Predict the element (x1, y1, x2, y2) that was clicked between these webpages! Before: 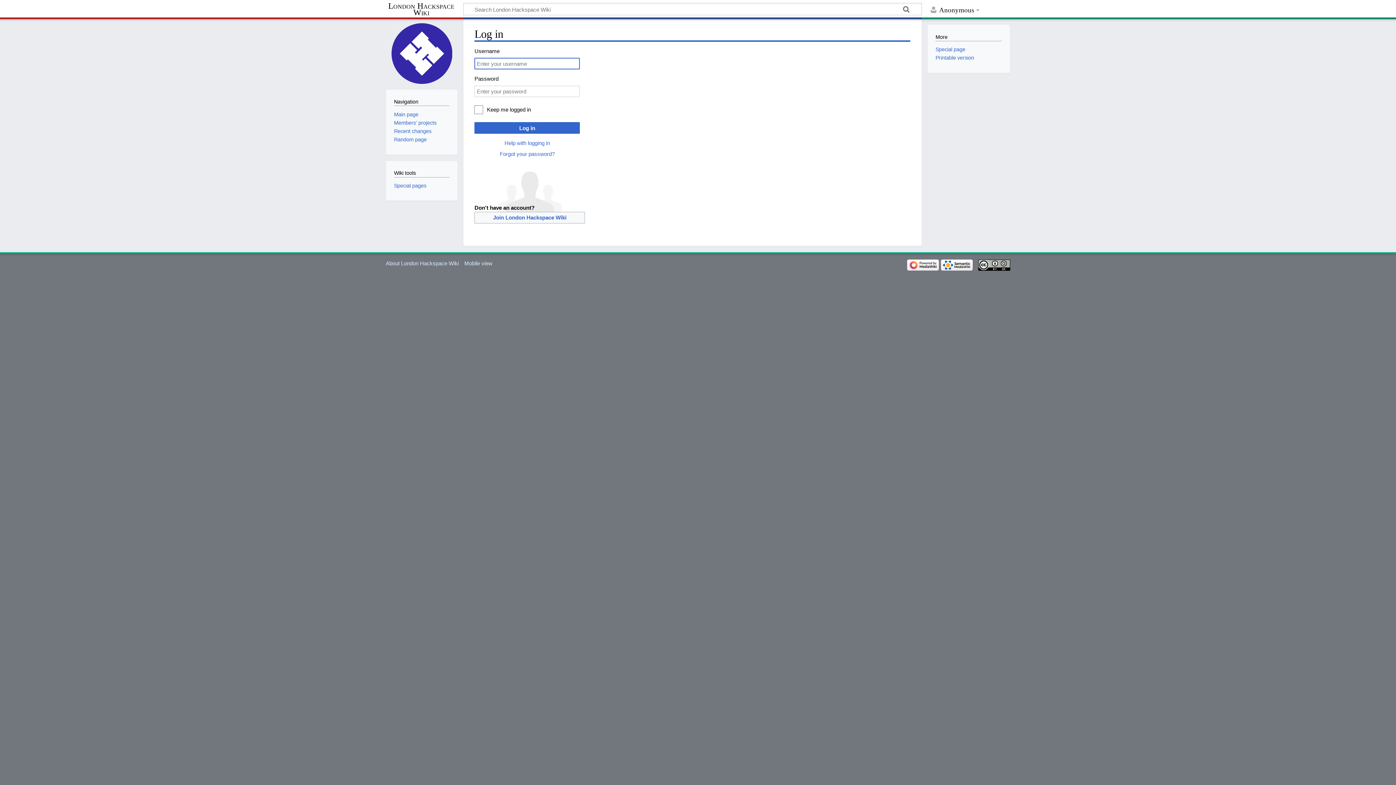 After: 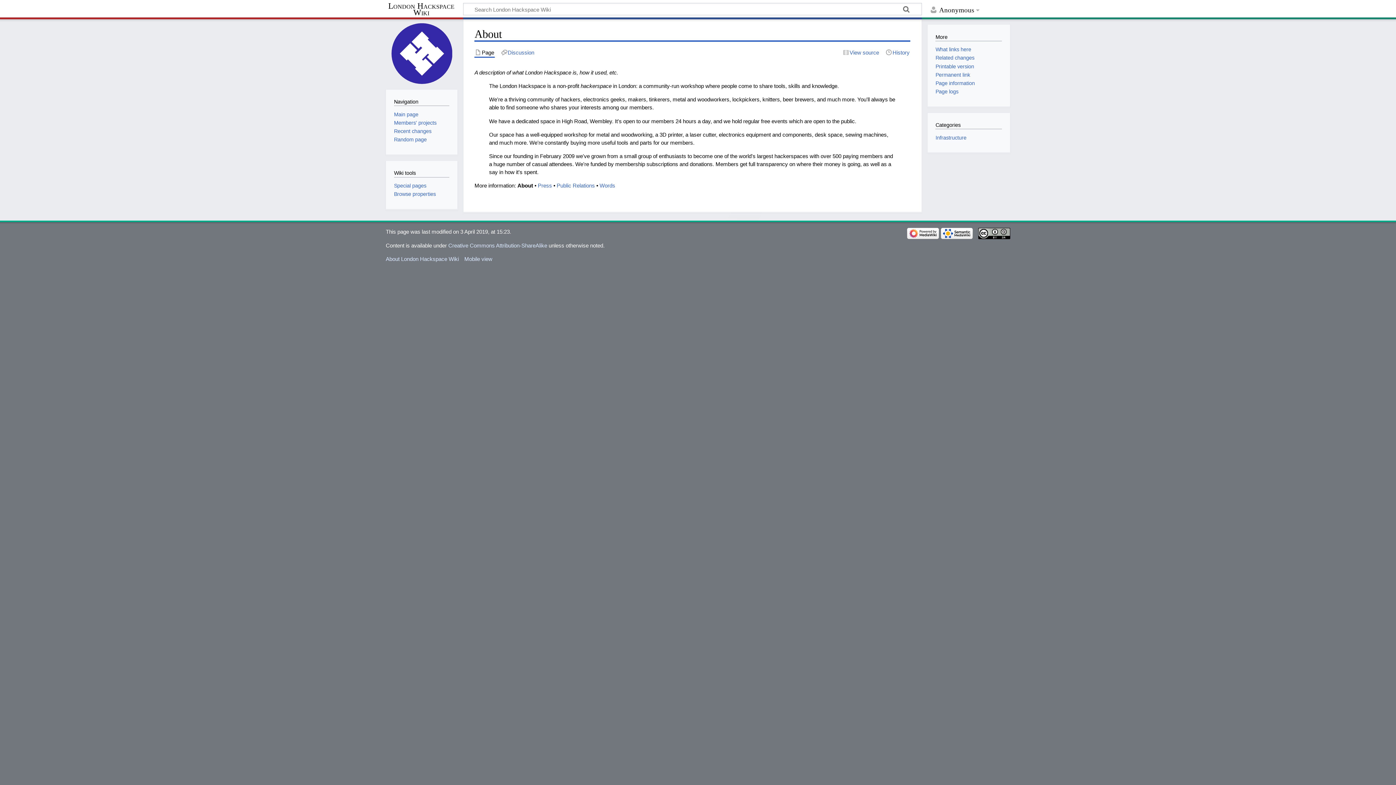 Action: bbox: (385, 260, 458, 266) label: About London Hackspace Wiki